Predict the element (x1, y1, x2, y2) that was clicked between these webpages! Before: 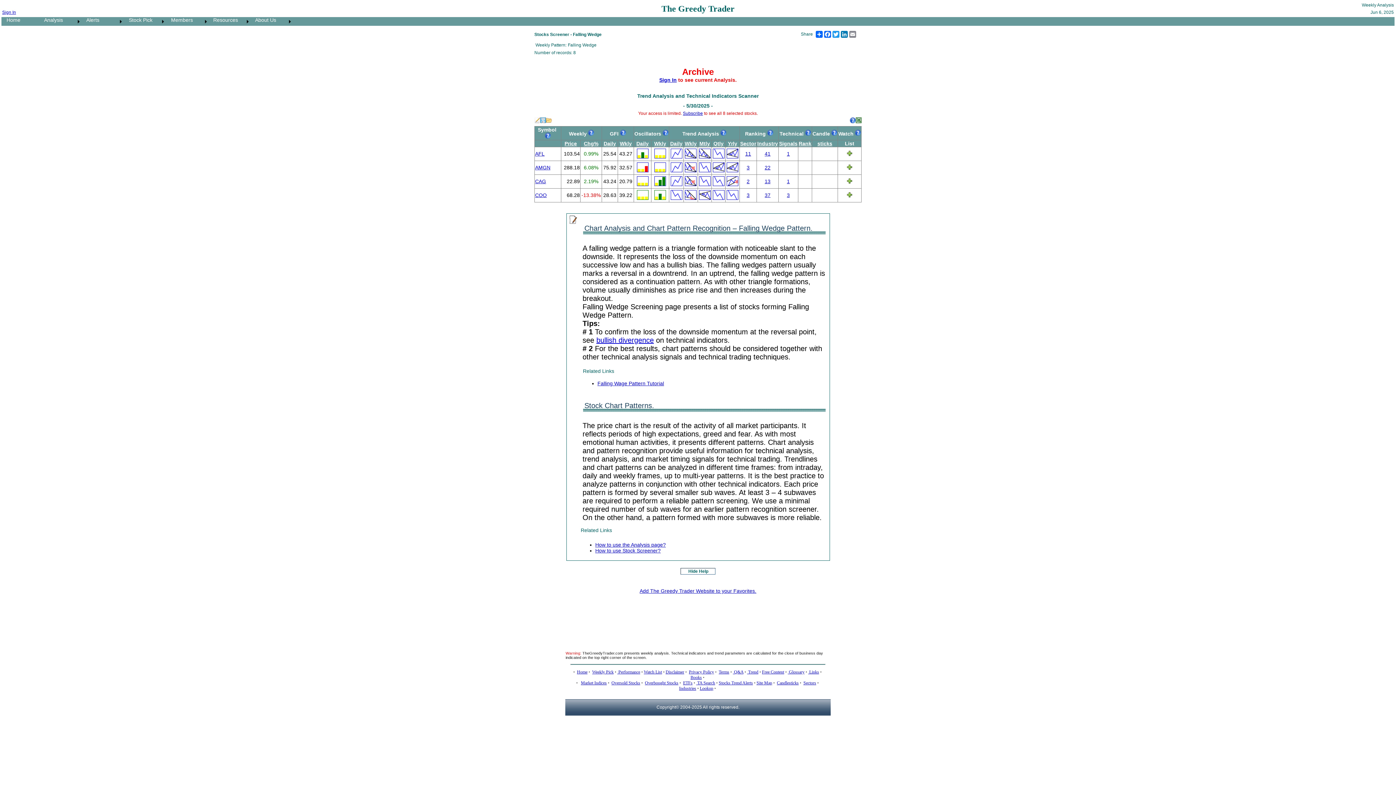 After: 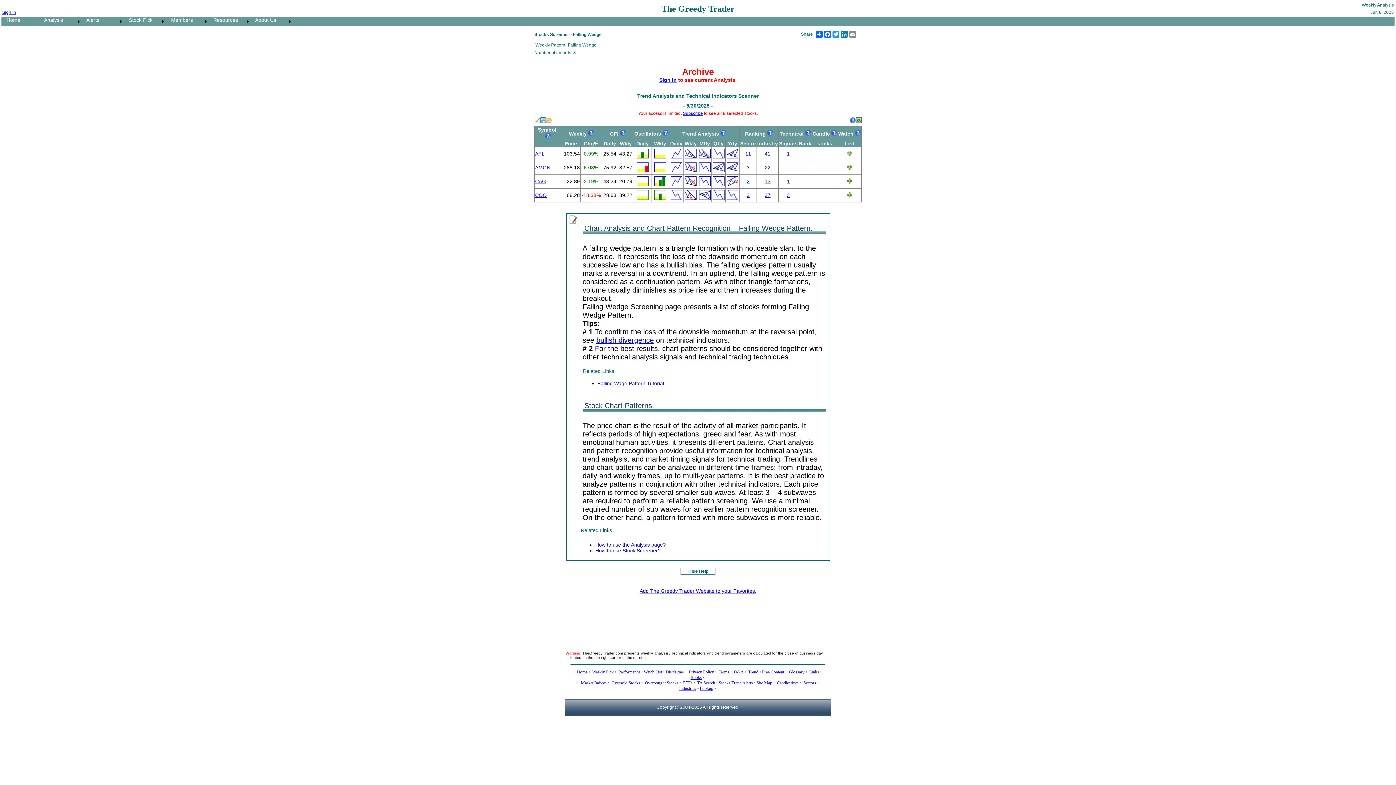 Action: bbox: (685, 162, 696, 172)